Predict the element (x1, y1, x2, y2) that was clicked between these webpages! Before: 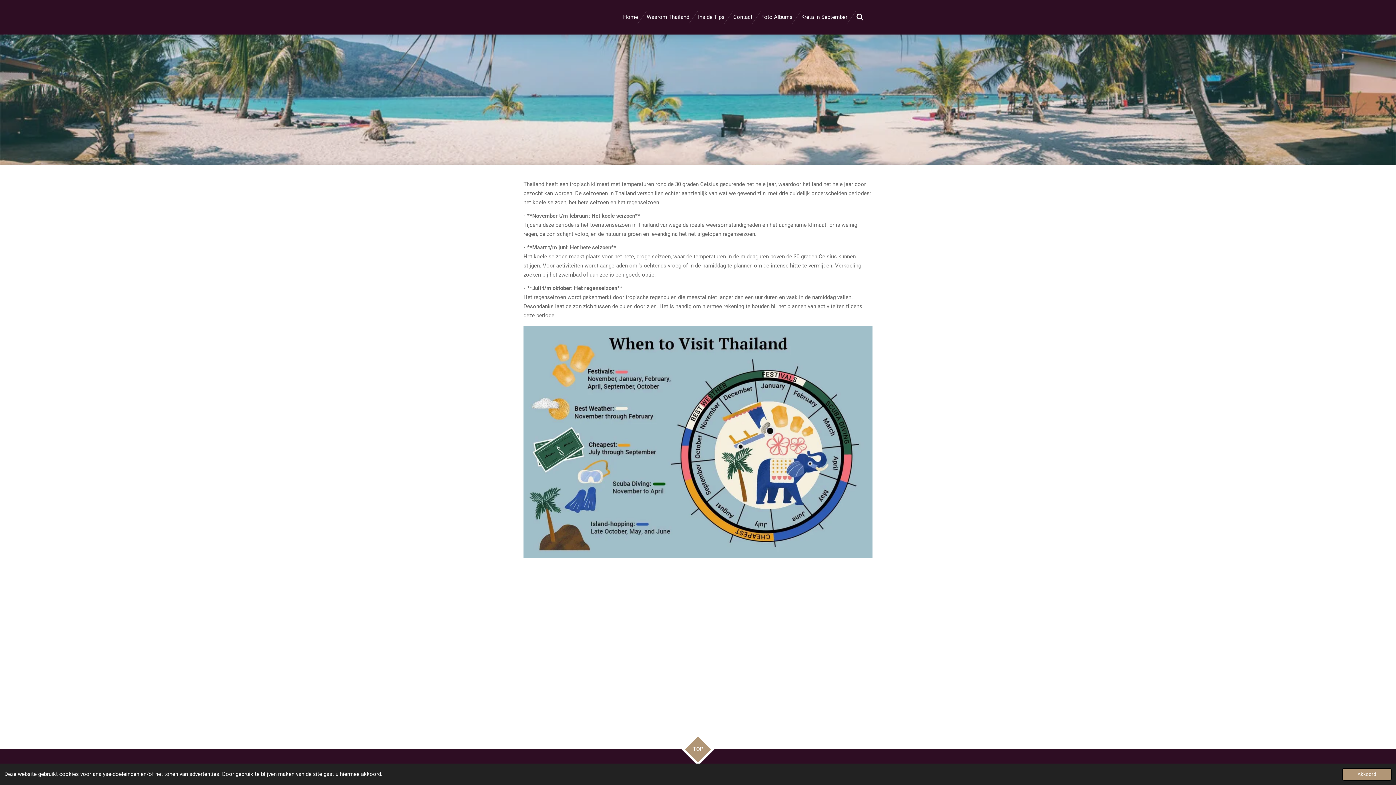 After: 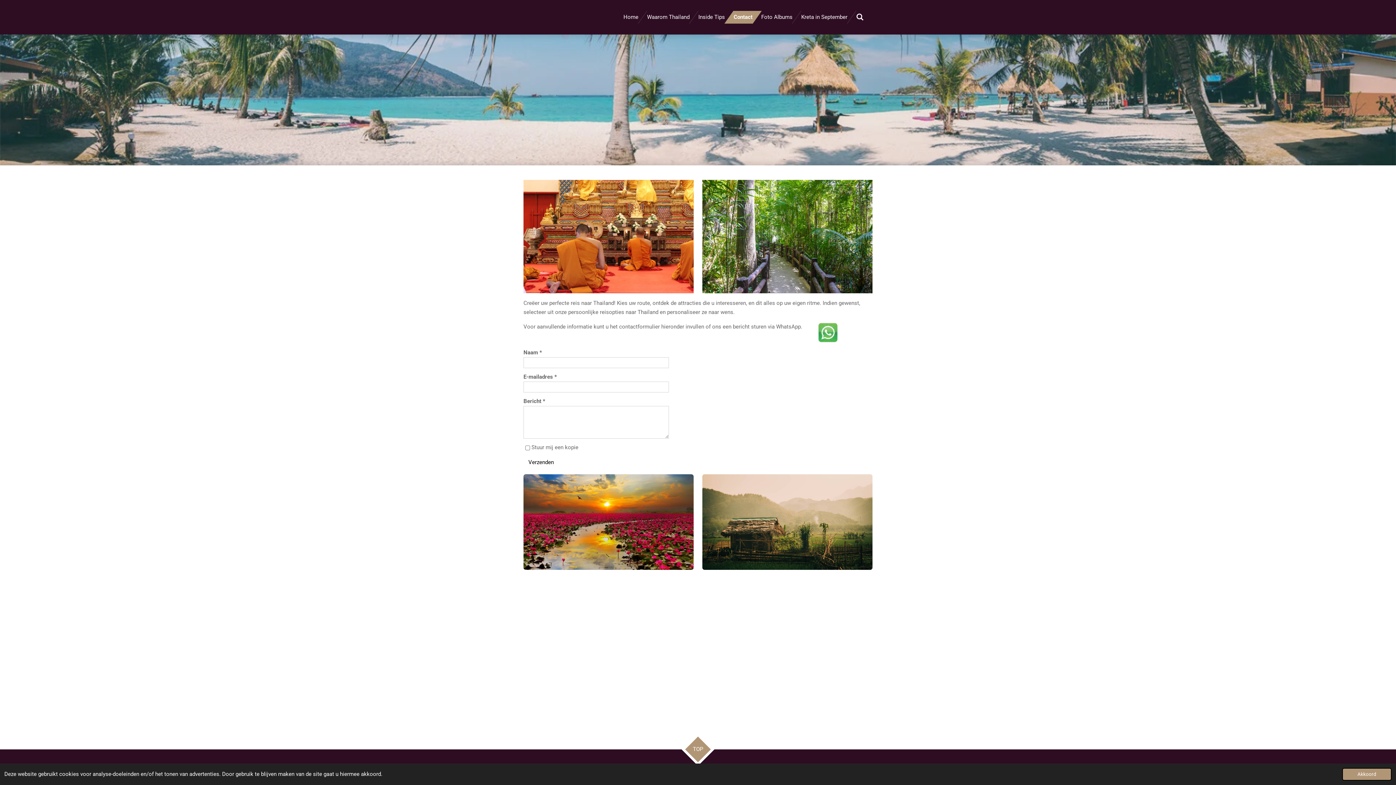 Action: bbox: (729, 10, 757, 23) label: Contact